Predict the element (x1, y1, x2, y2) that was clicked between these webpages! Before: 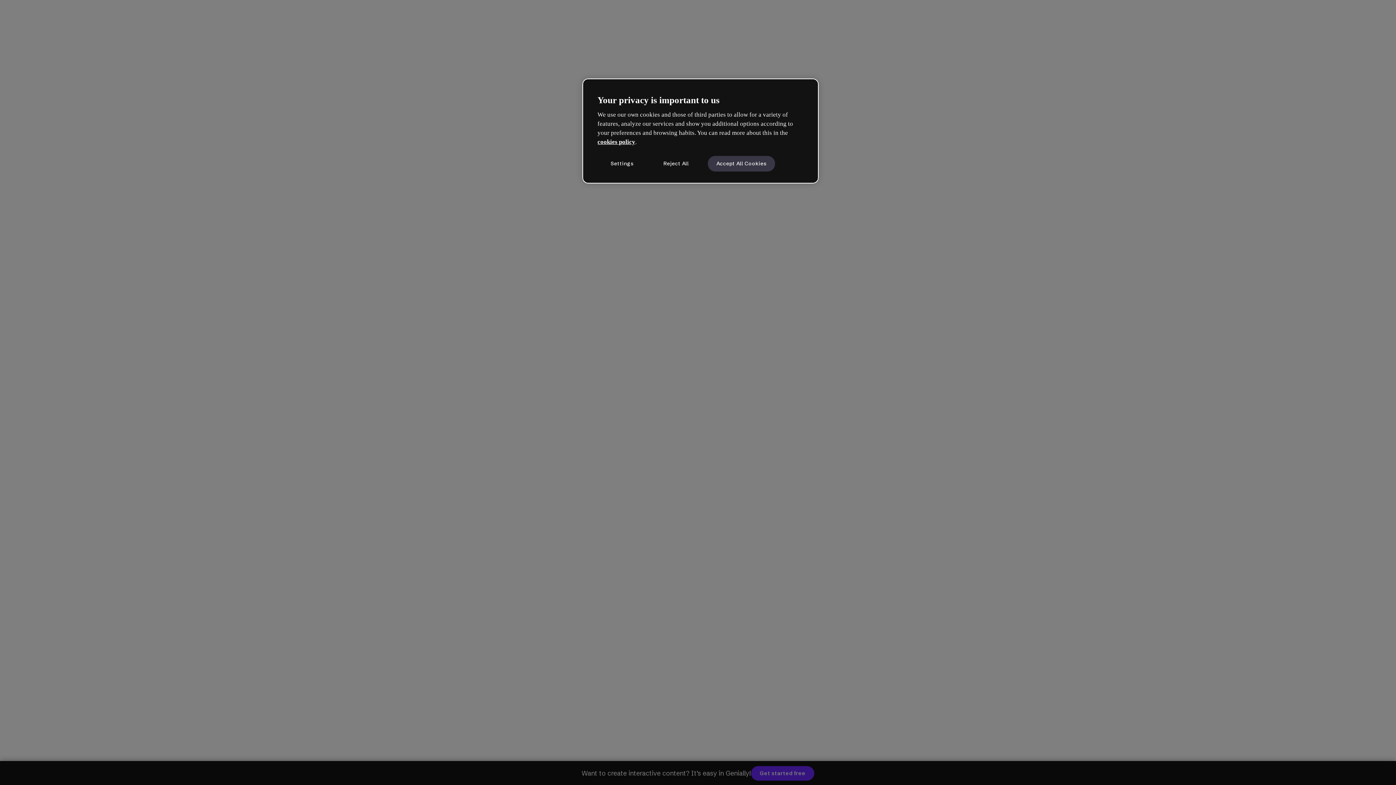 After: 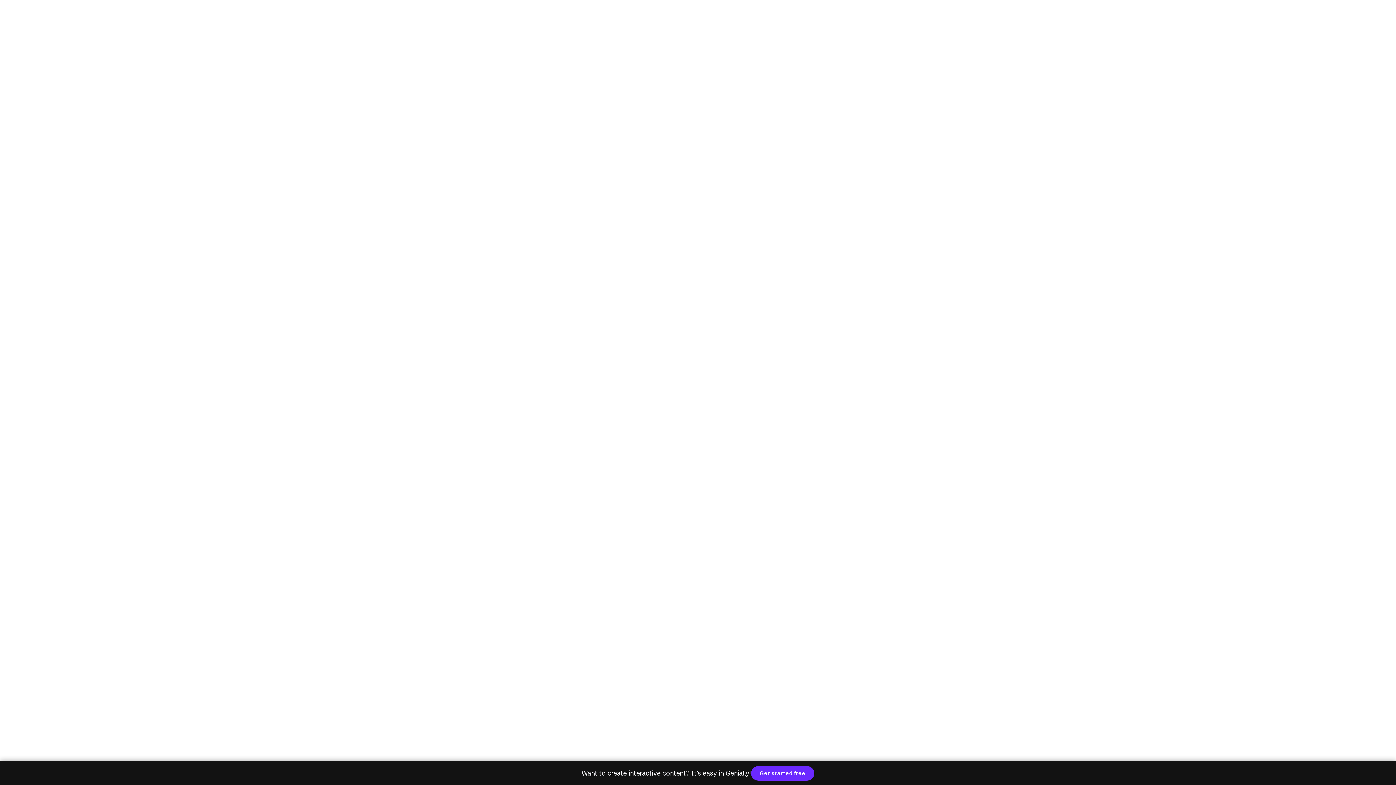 Action: bbox: (651, 155, 700, 171) label: Reject All